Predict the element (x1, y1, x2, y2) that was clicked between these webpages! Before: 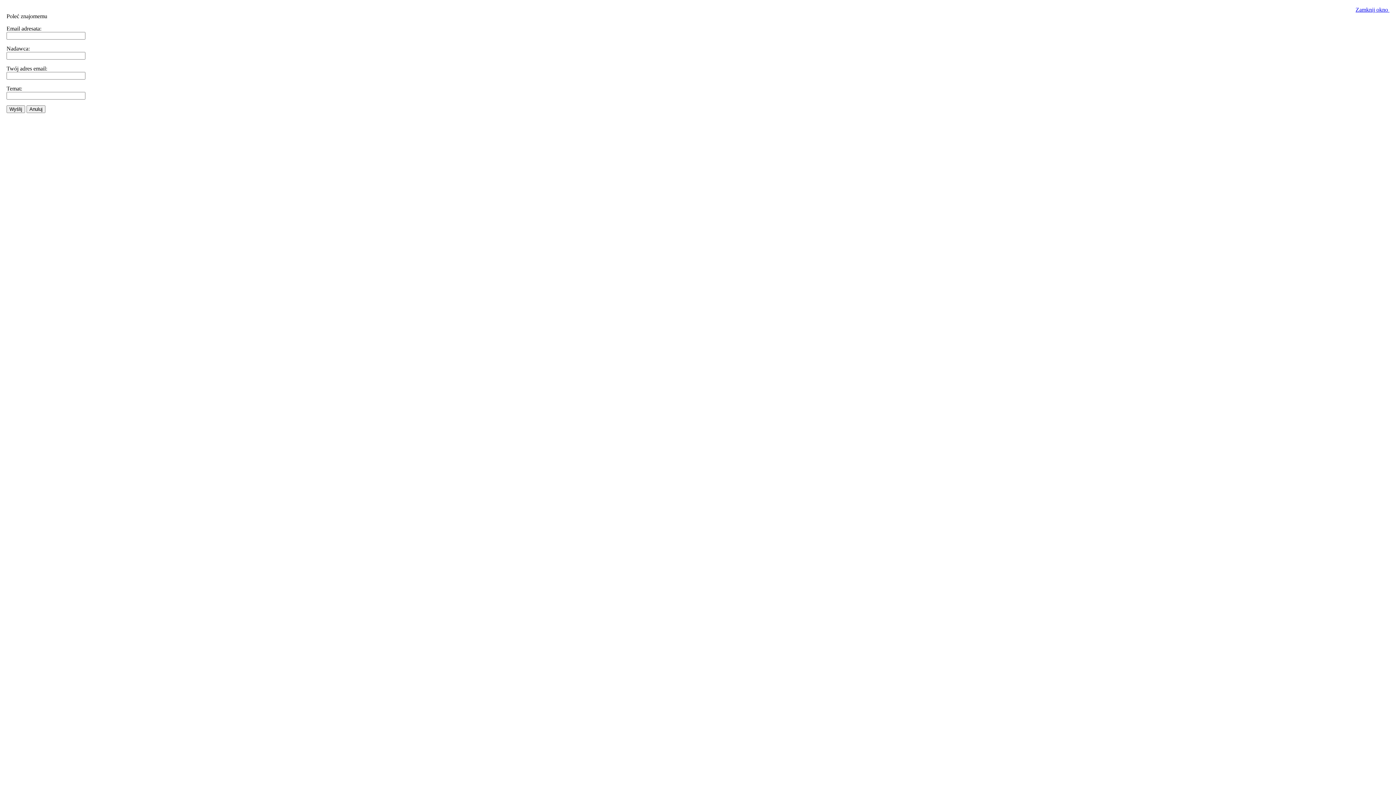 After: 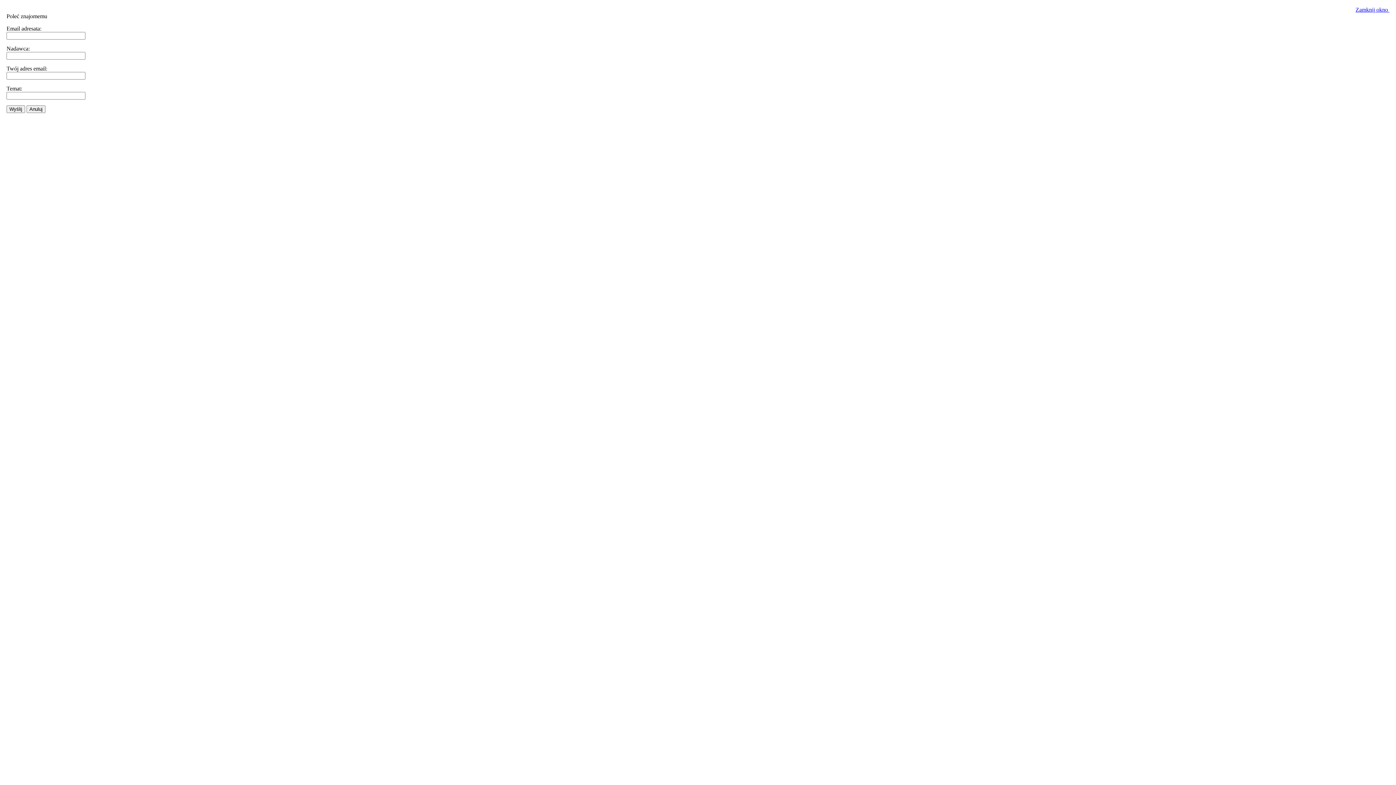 Action: label: Zamknij okno  bbox: (1356, 6, 1389, 12)